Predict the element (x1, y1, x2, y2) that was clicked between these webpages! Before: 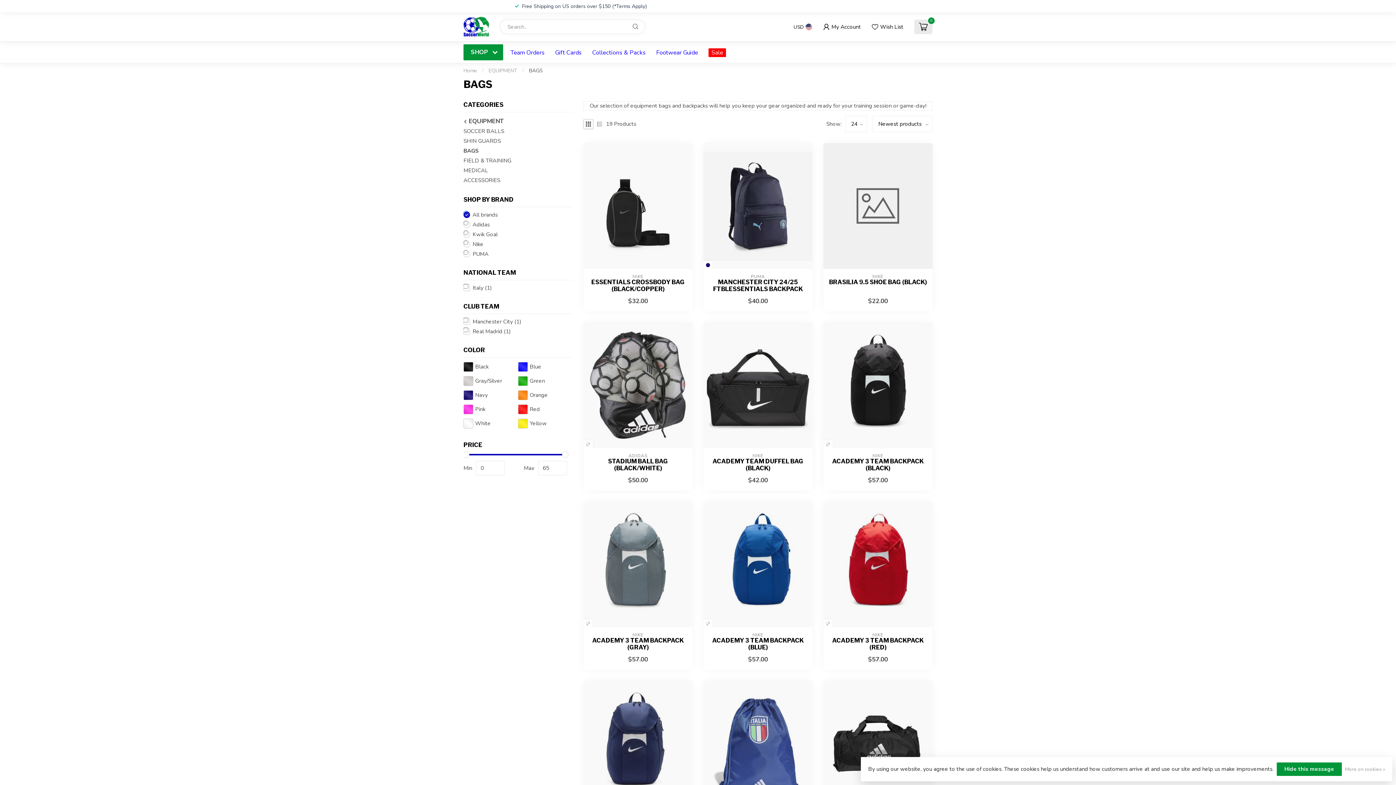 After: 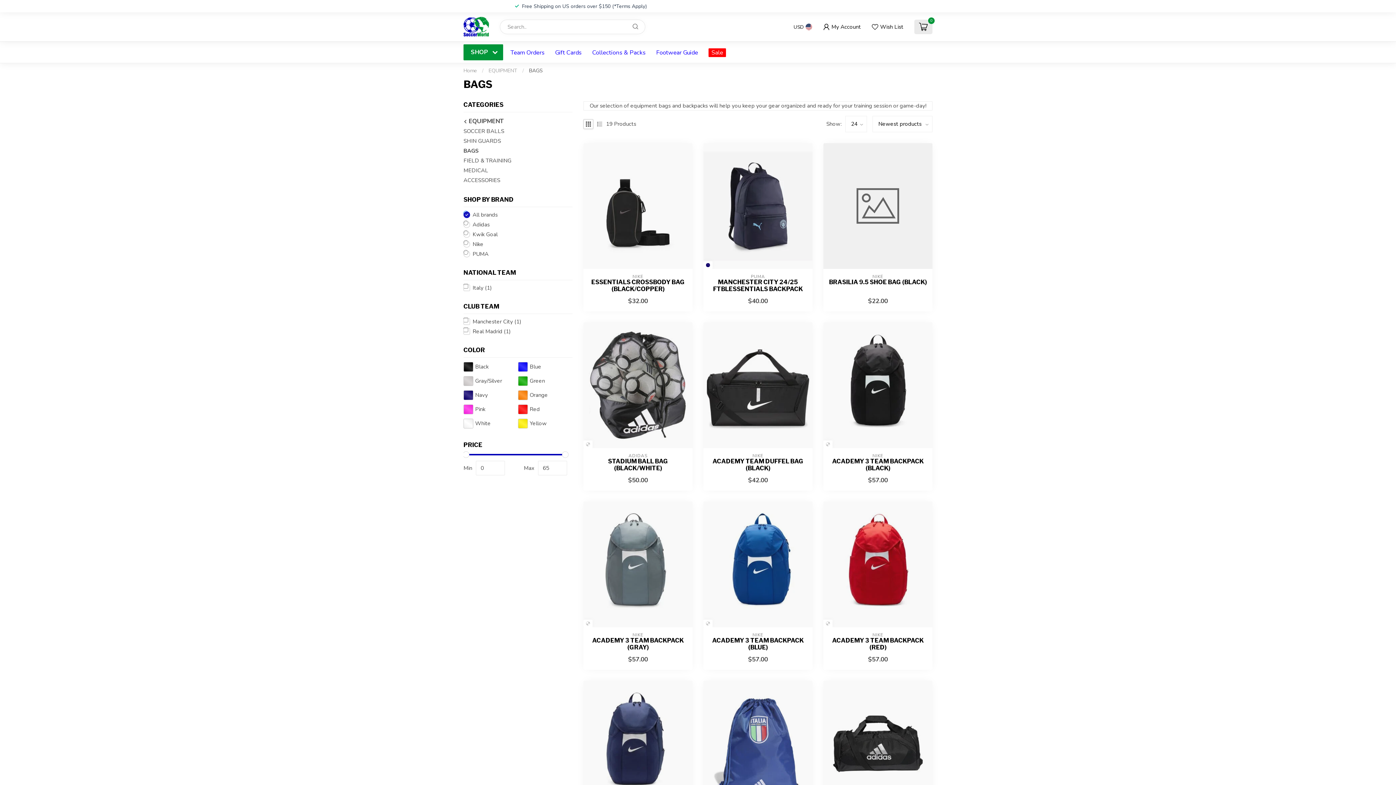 Action: label: Hide this message bbox: (1277, 762, 1342, 776)